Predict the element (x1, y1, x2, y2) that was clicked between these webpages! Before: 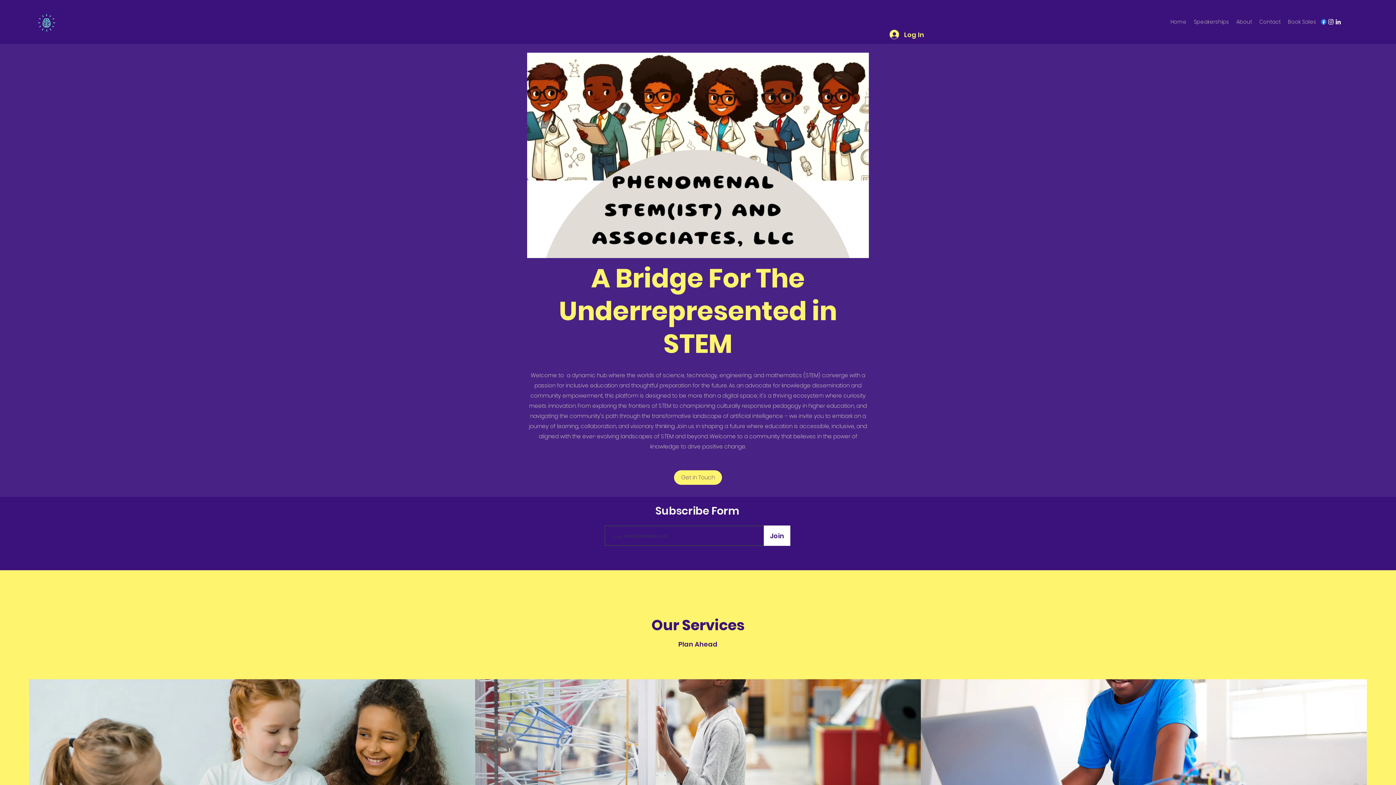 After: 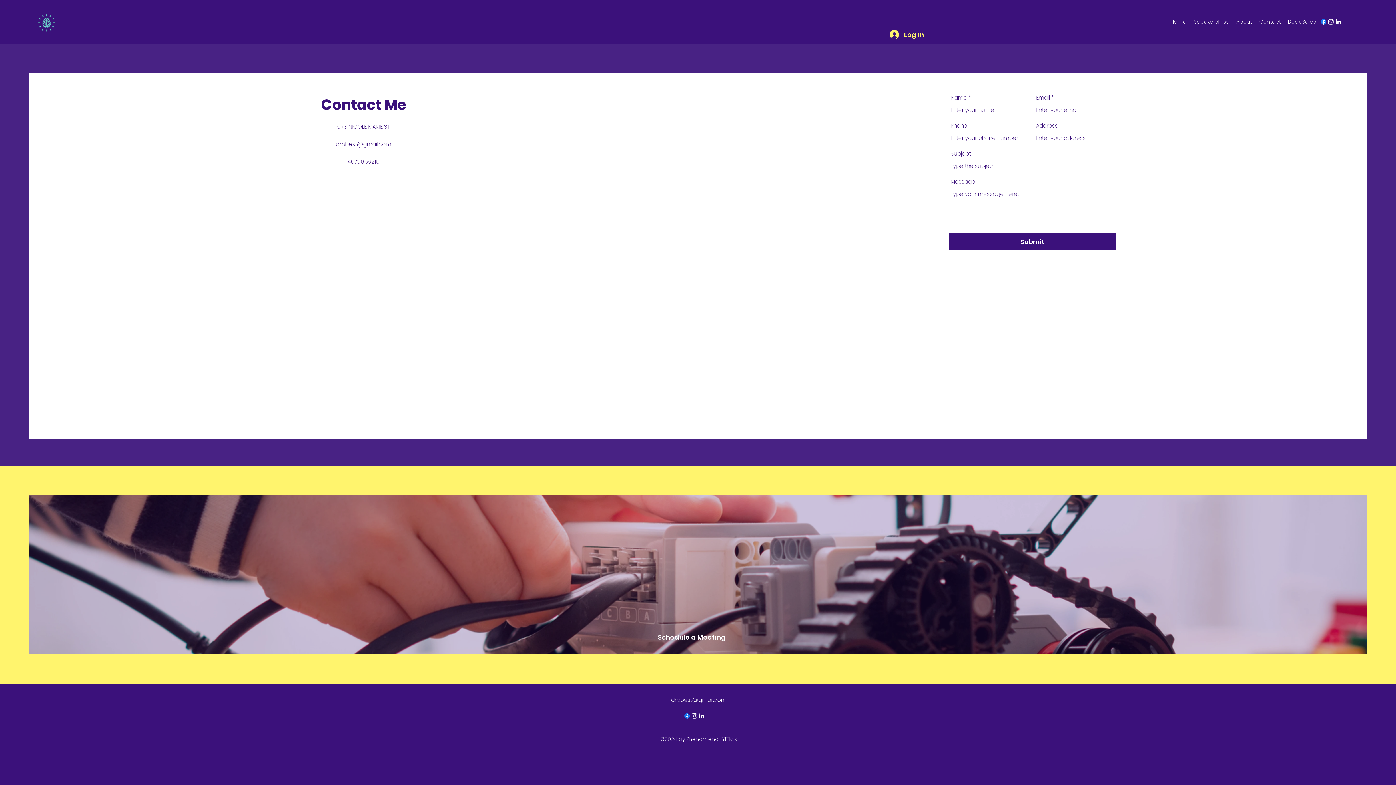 Action: label: Get in Touch bbox: (674, 470, 722, 485)